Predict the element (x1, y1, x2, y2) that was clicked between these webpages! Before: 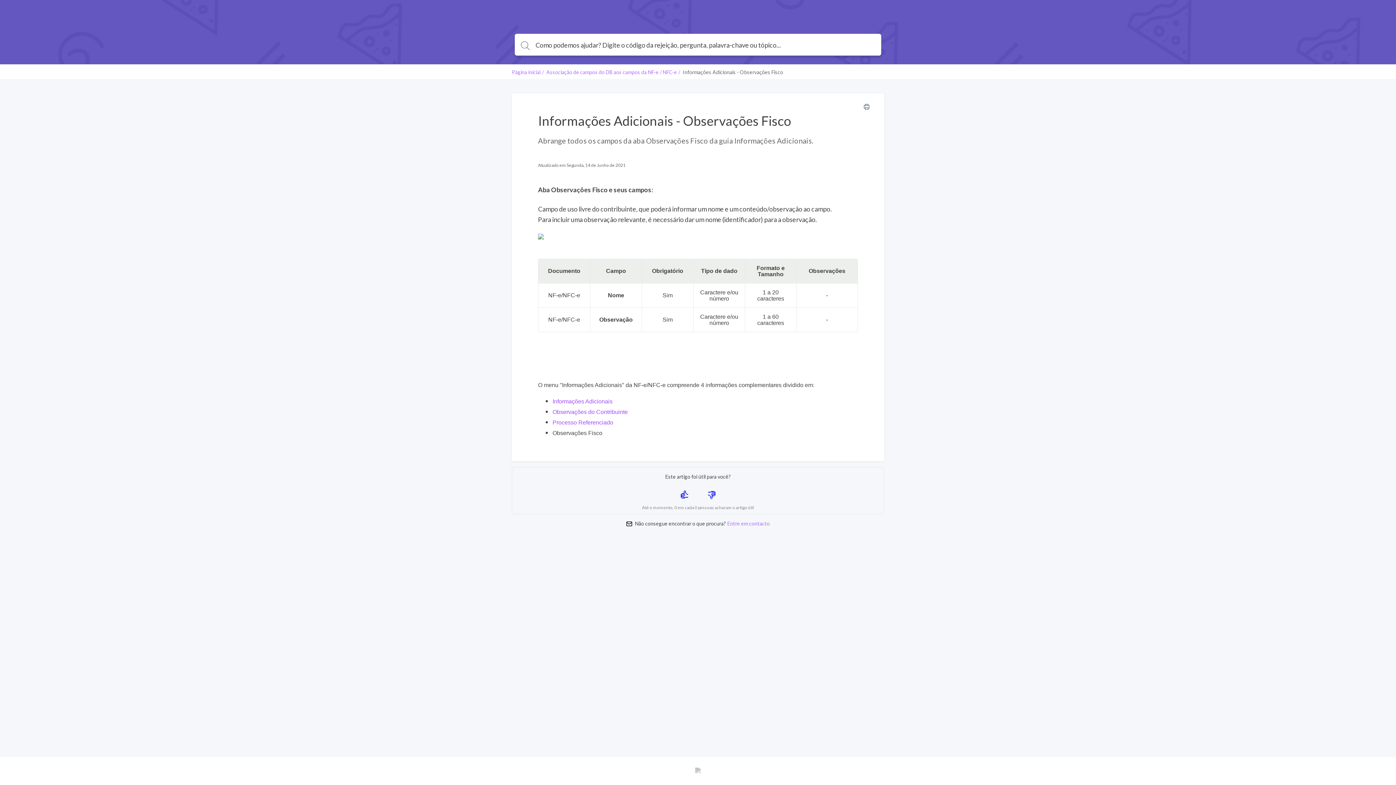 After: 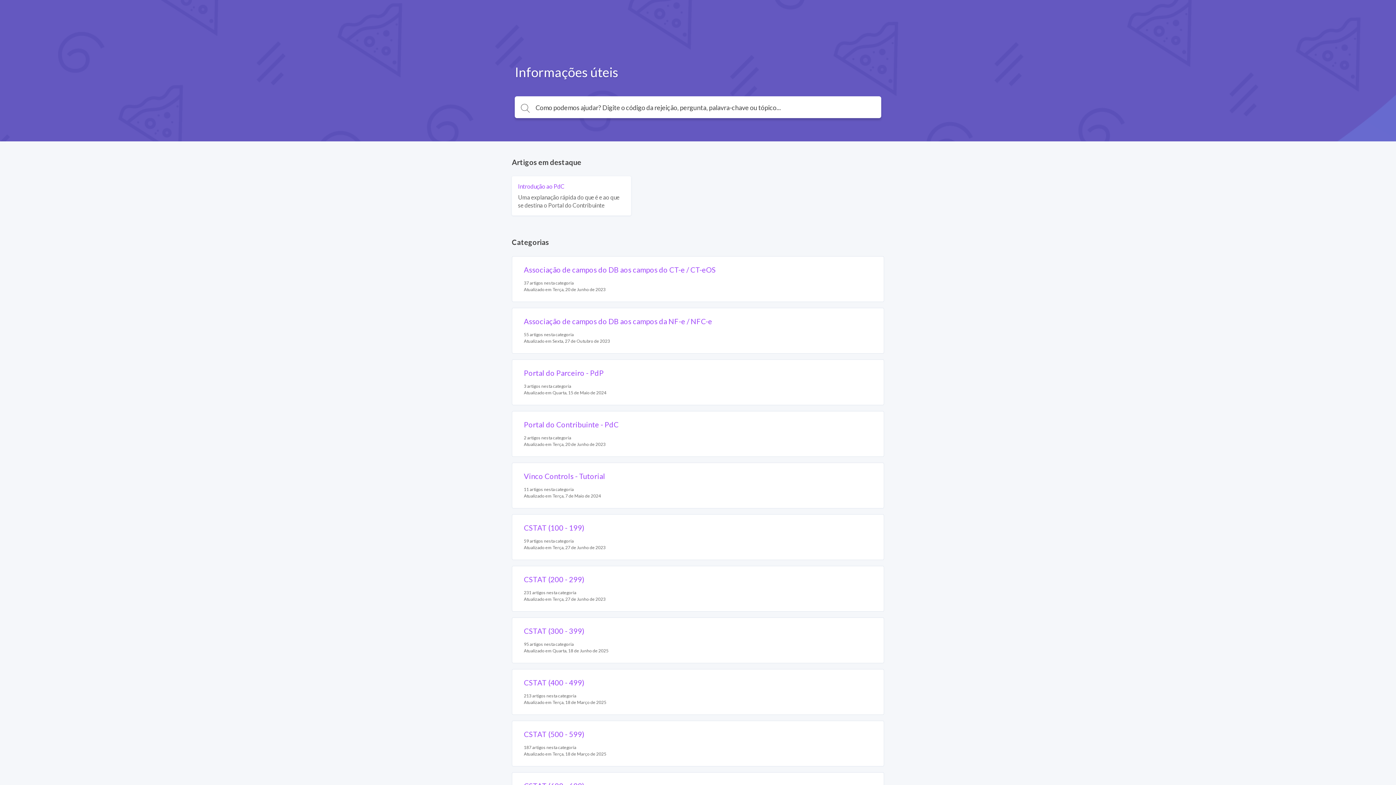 Action: label: Página inicial bbox: (512, 69, 540, 75)